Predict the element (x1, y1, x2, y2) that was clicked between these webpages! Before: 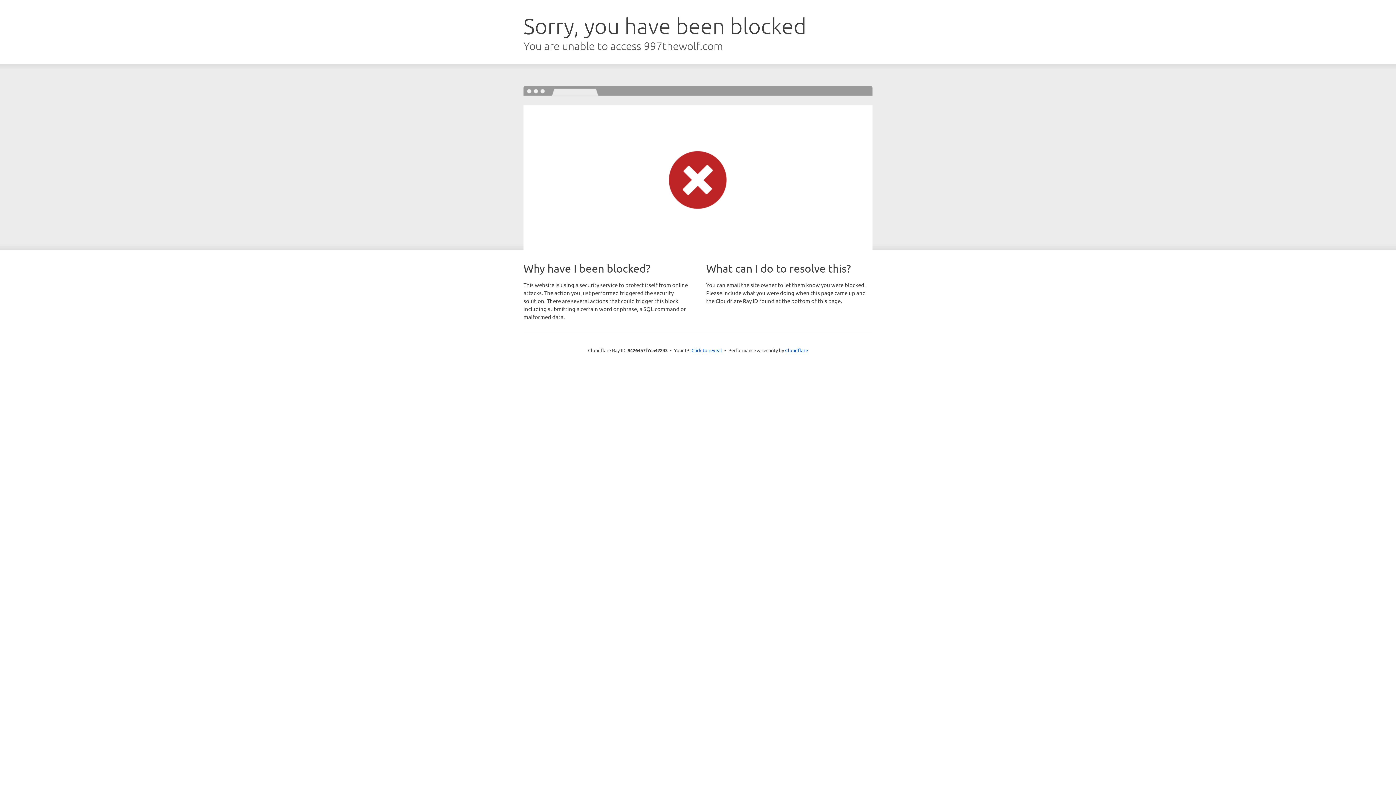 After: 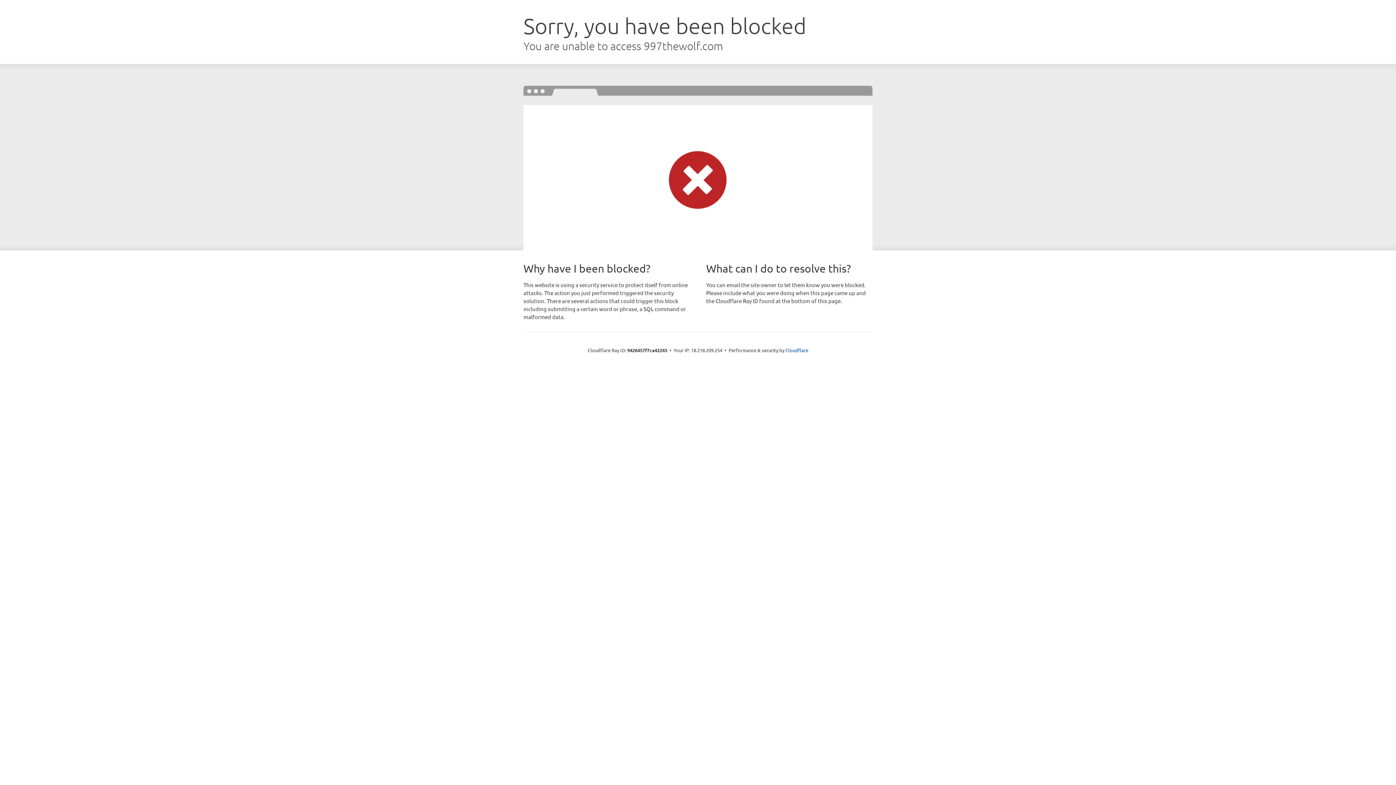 Action: bbox: (691, 346, 722, 353) label: Click to reveal